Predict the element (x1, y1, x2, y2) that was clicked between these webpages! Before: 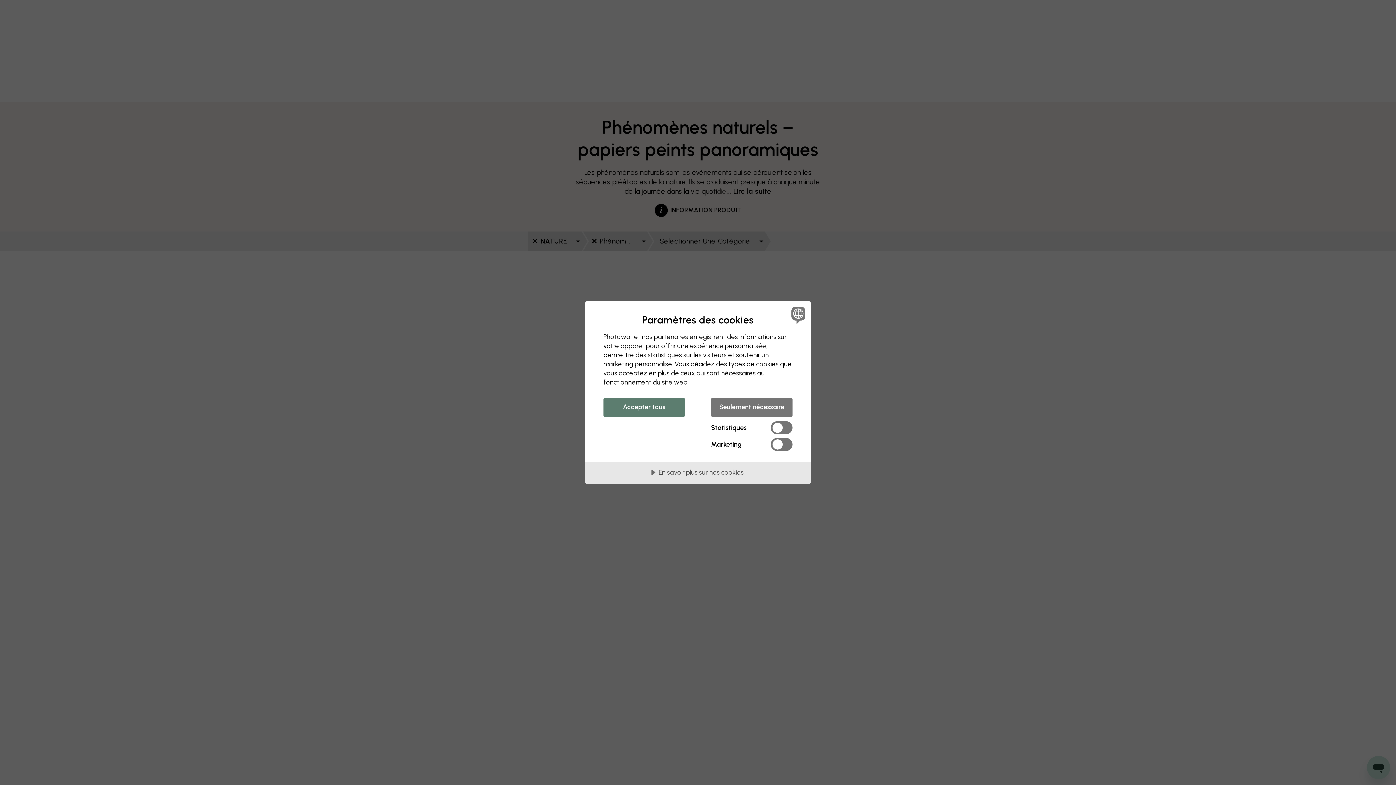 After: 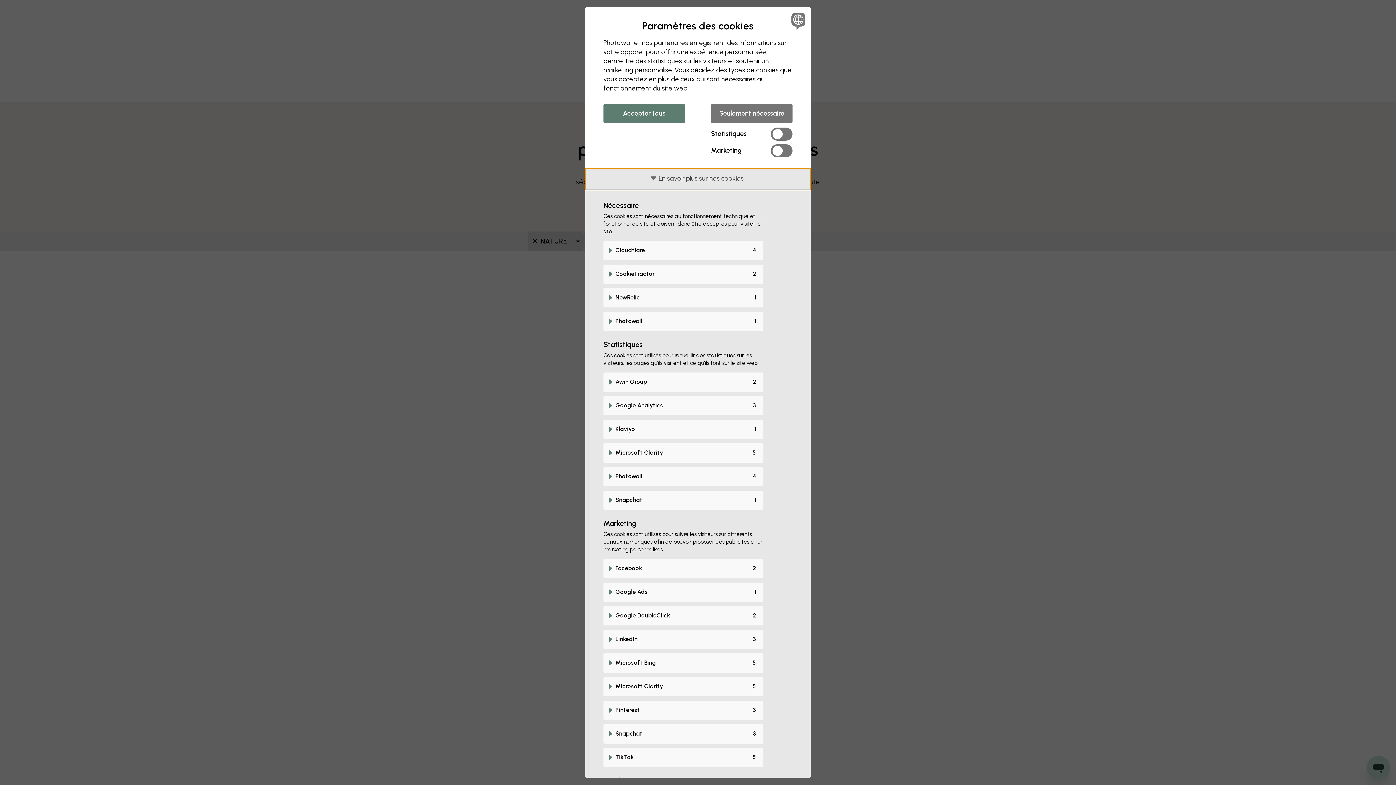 Action: bbox: (585, 462, 810, 484) label: En savoir plus sur nos cookies